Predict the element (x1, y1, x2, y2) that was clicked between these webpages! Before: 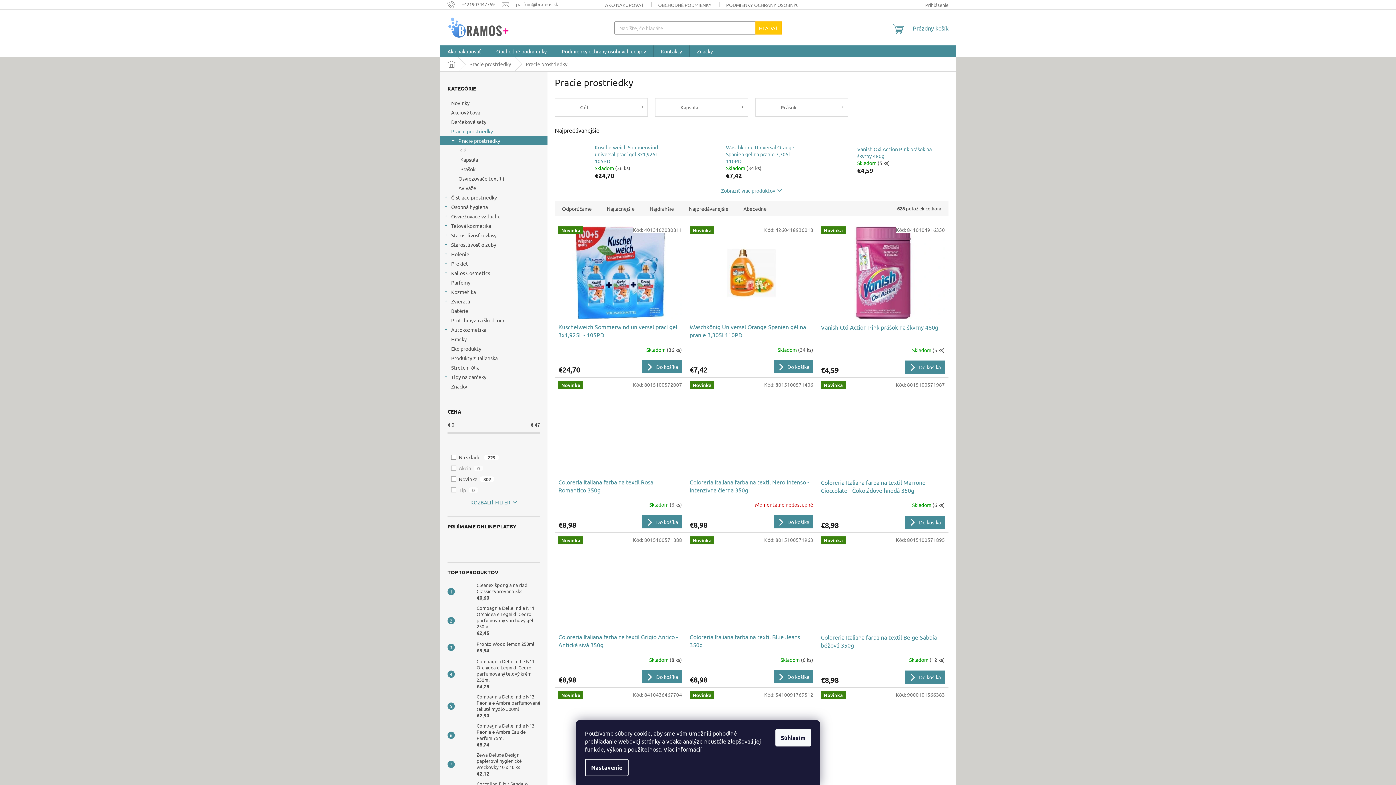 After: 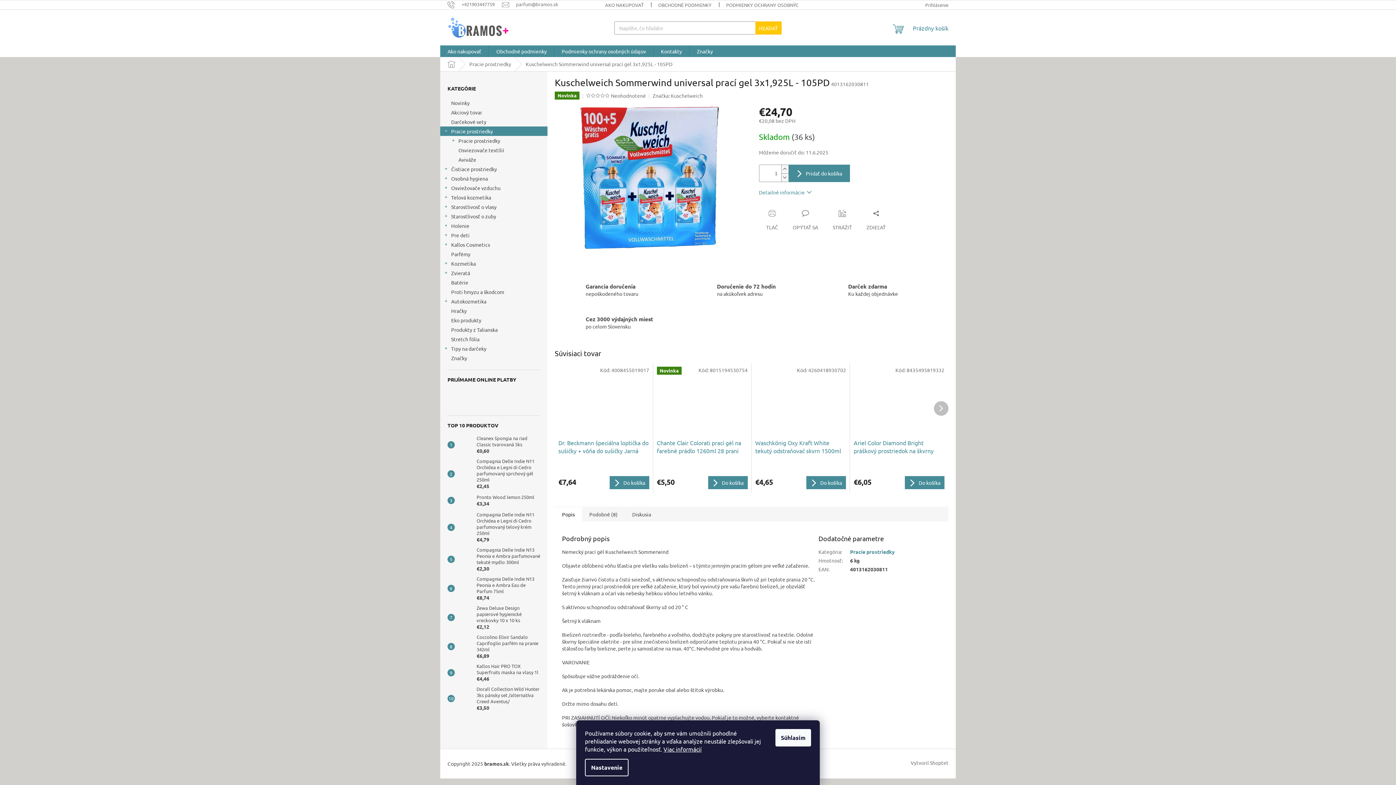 Action: bbox: (594, 143, 675, 164) label: Kuschelweich Sommerwind universal prací gel 3x1,925L - 105PD